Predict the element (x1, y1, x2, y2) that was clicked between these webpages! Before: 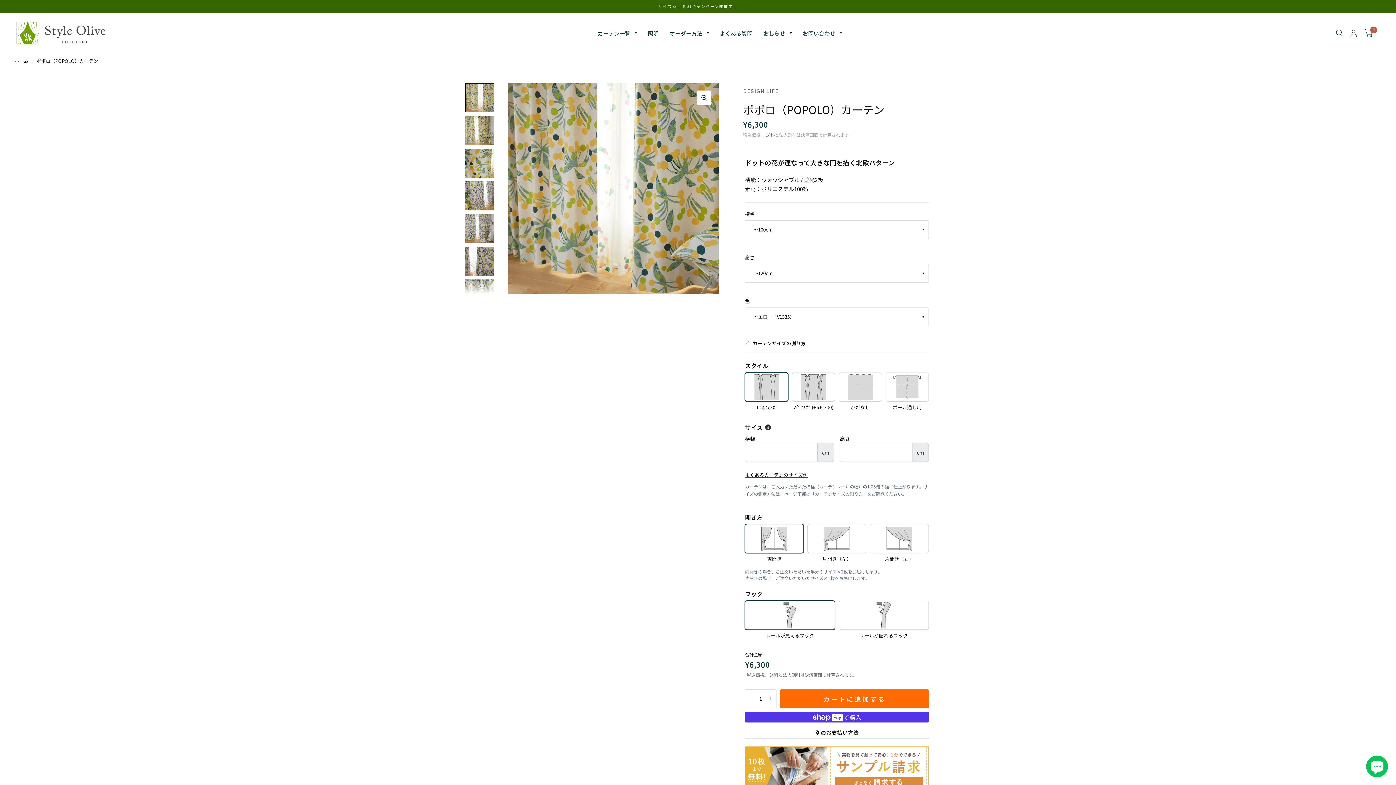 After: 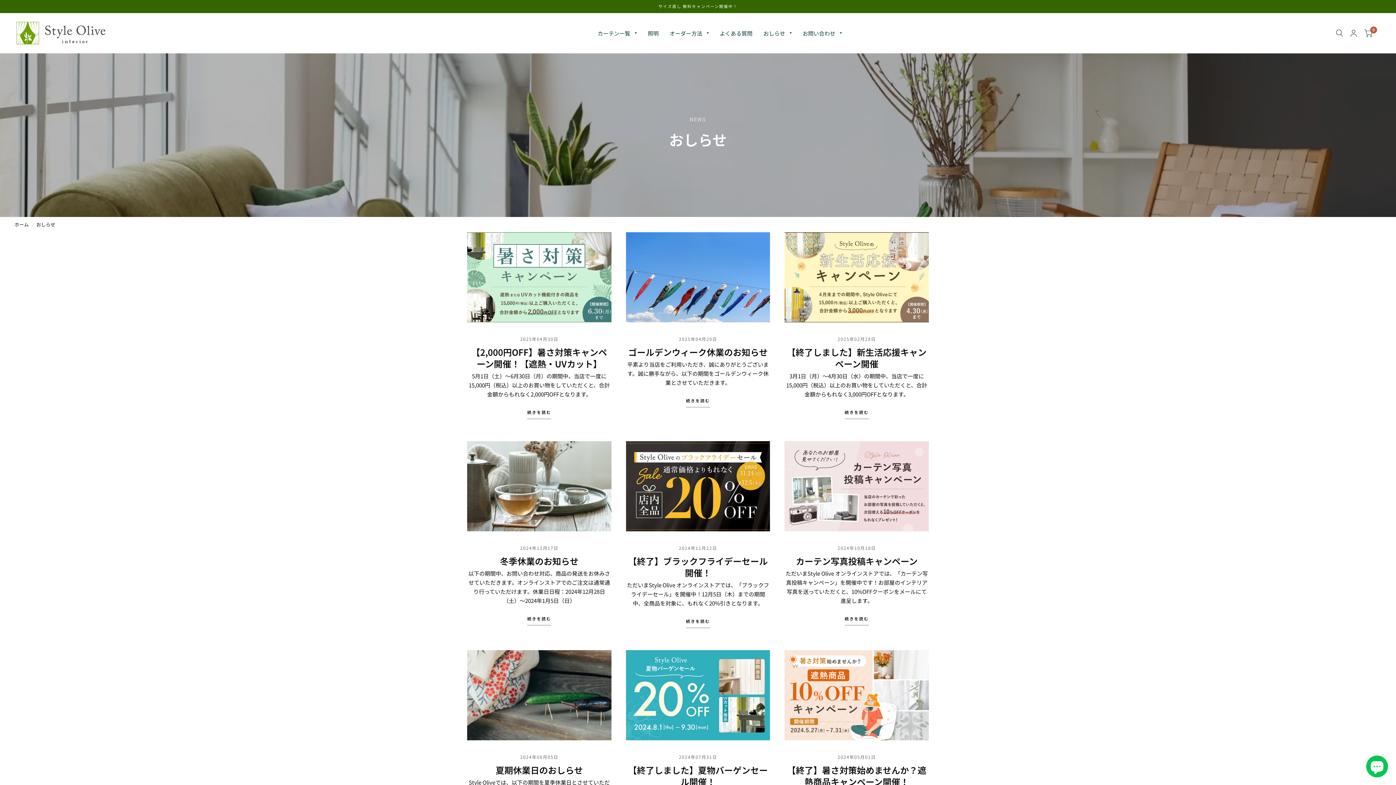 Action: label: おしらせ bbox: (763, 24, 791, 41)